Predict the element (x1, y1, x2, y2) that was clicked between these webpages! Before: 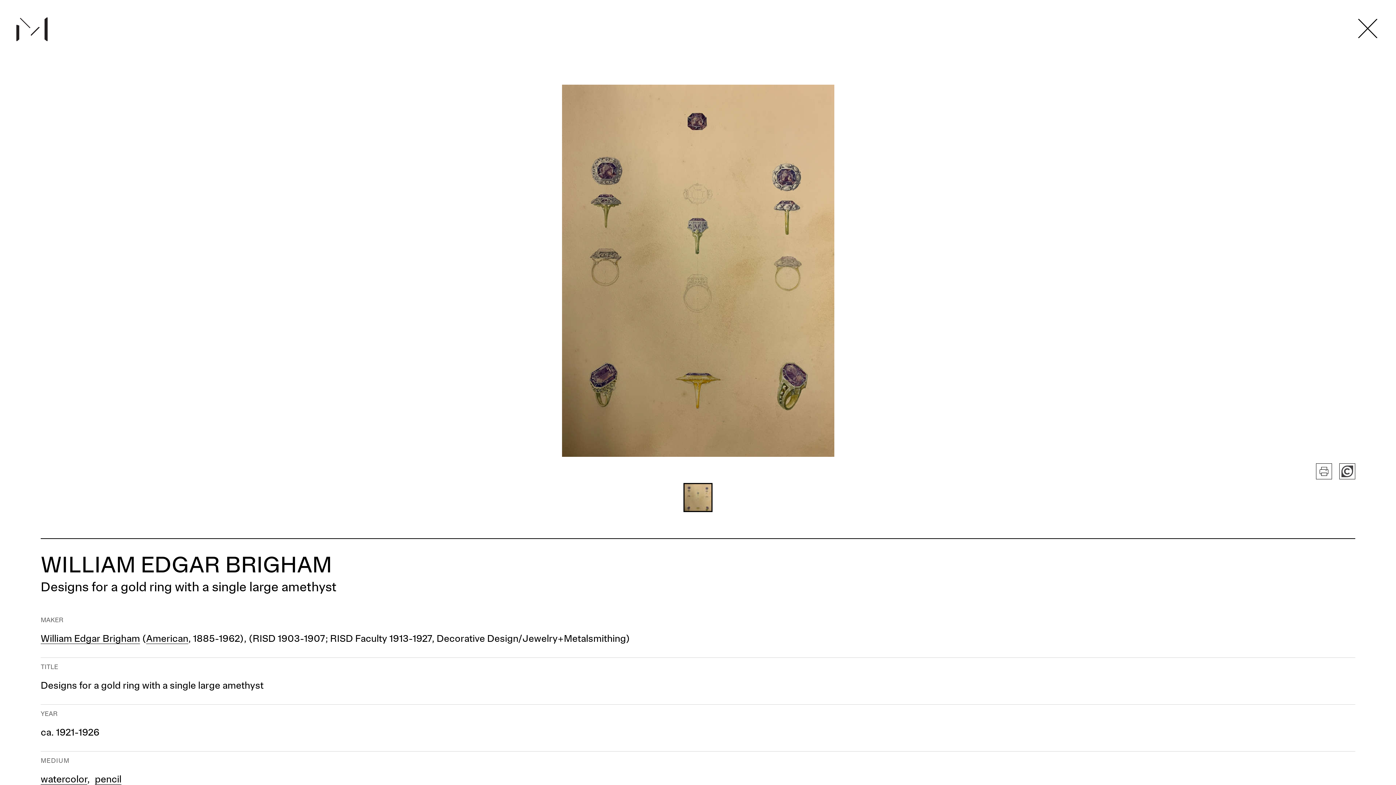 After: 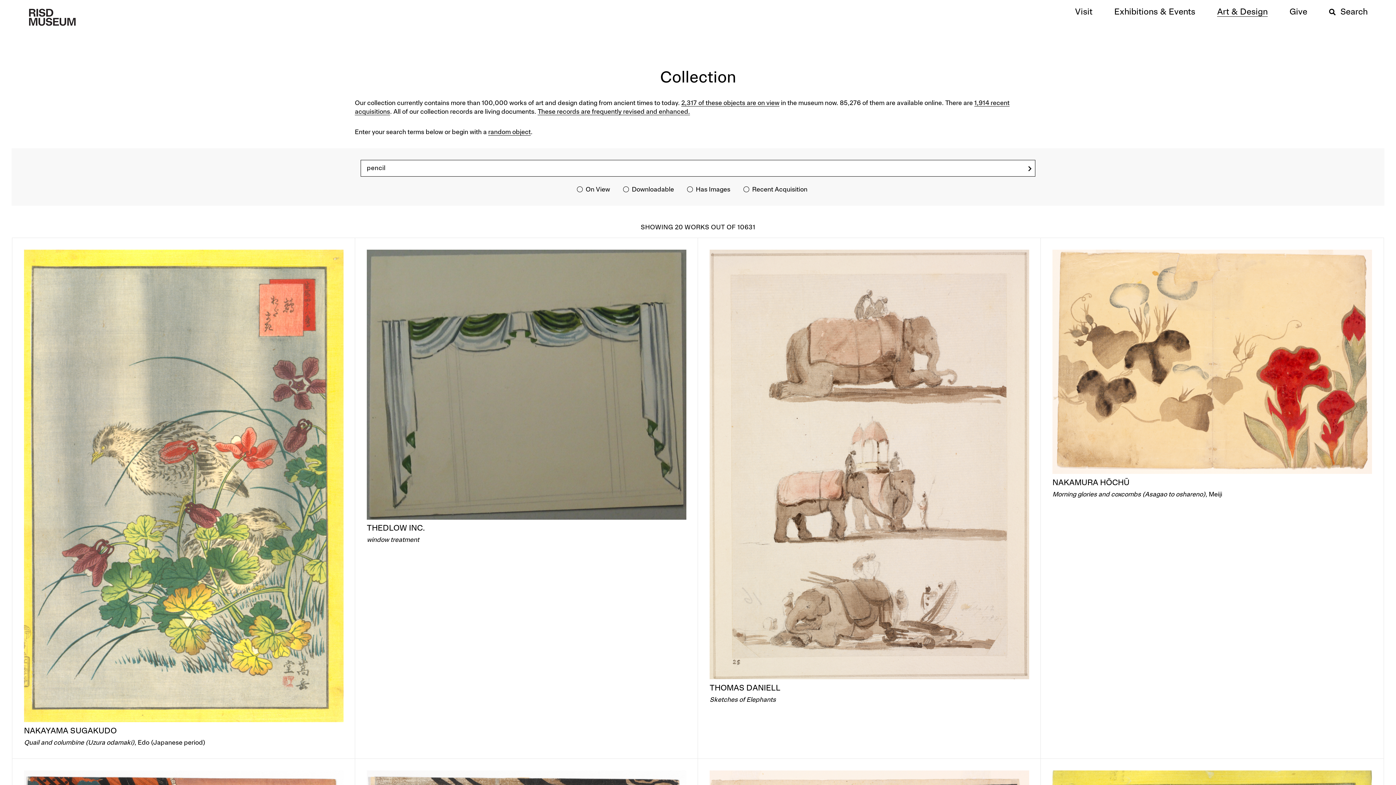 Action: label: pencil bbox: (94, 776, 121, 785)